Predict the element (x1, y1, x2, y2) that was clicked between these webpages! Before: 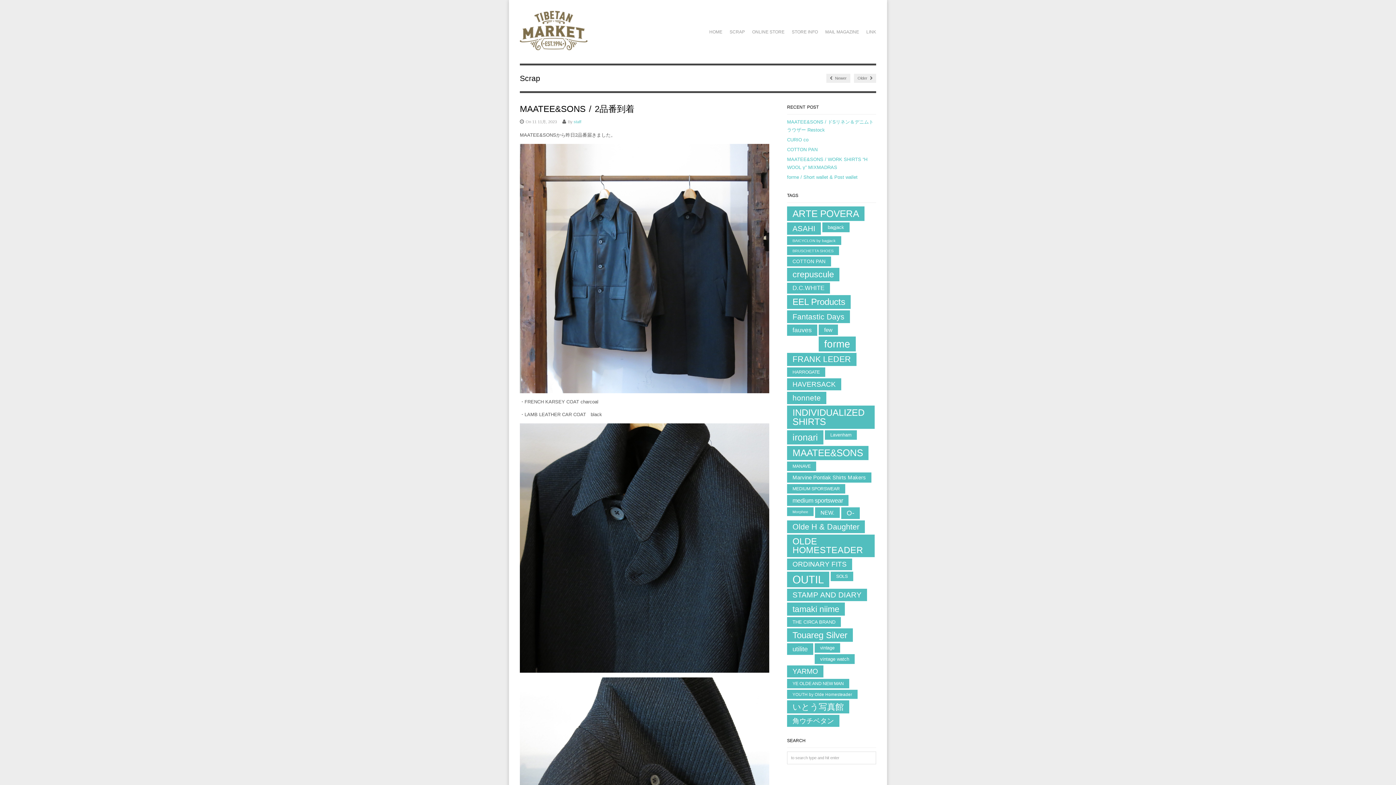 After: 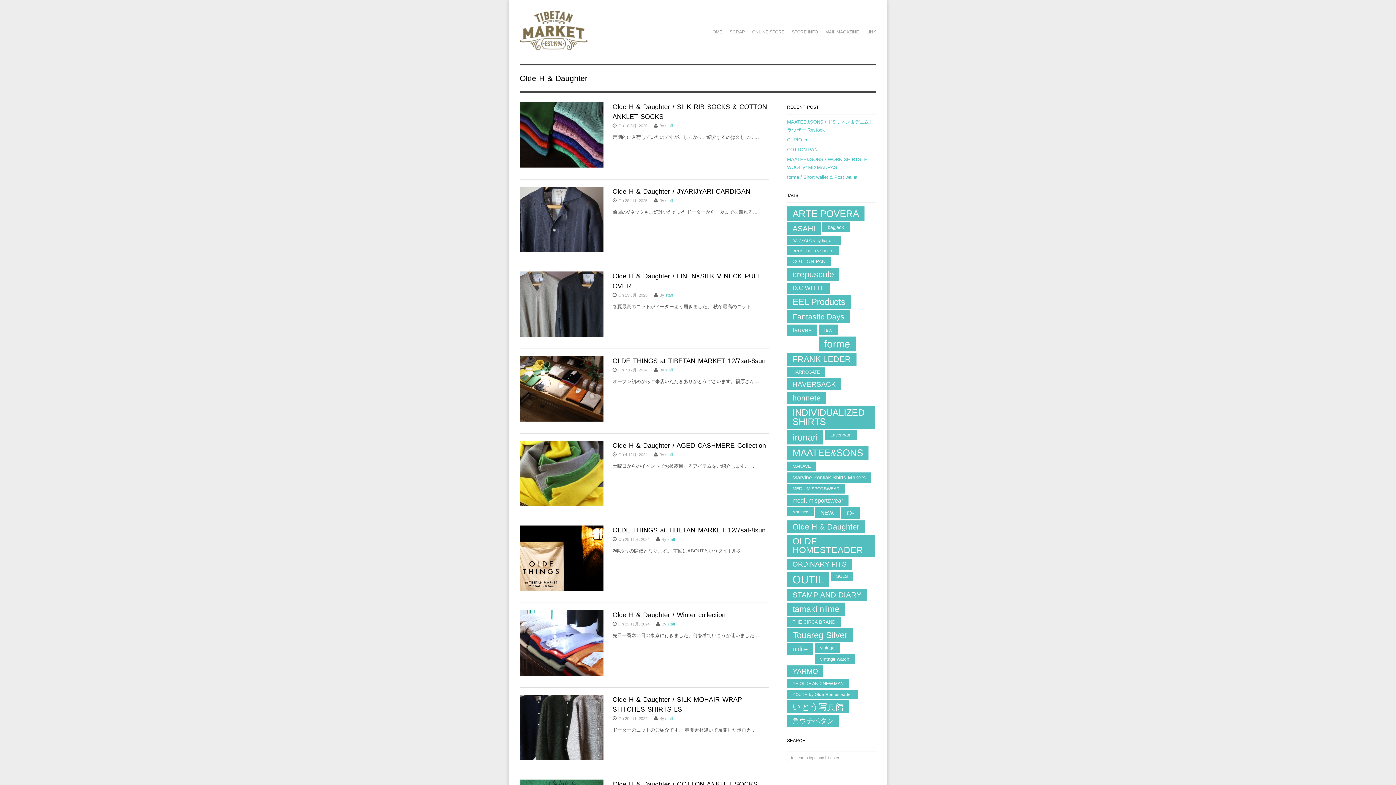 Action: label: Olde H & Daughter (41個の項目) bbox: (787, 520, 865, 533)